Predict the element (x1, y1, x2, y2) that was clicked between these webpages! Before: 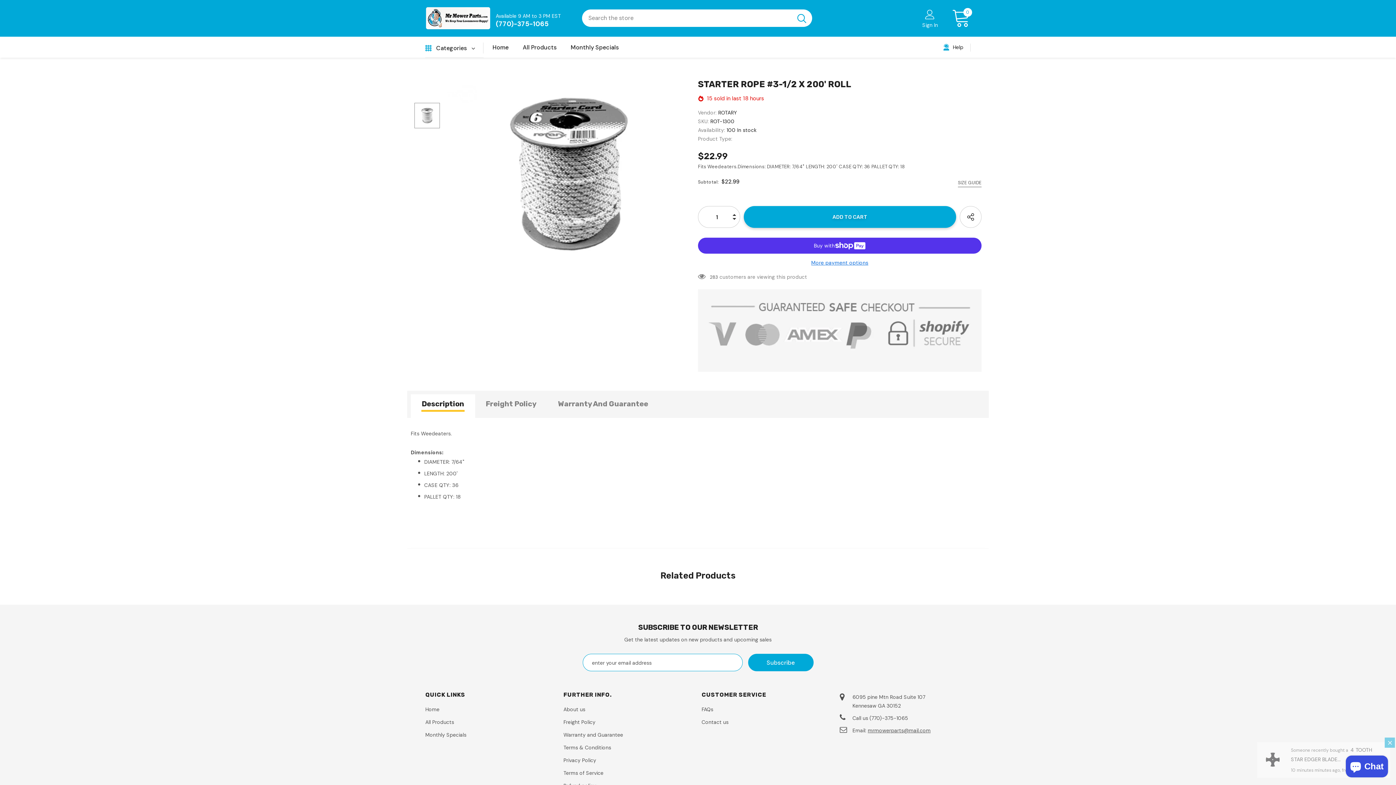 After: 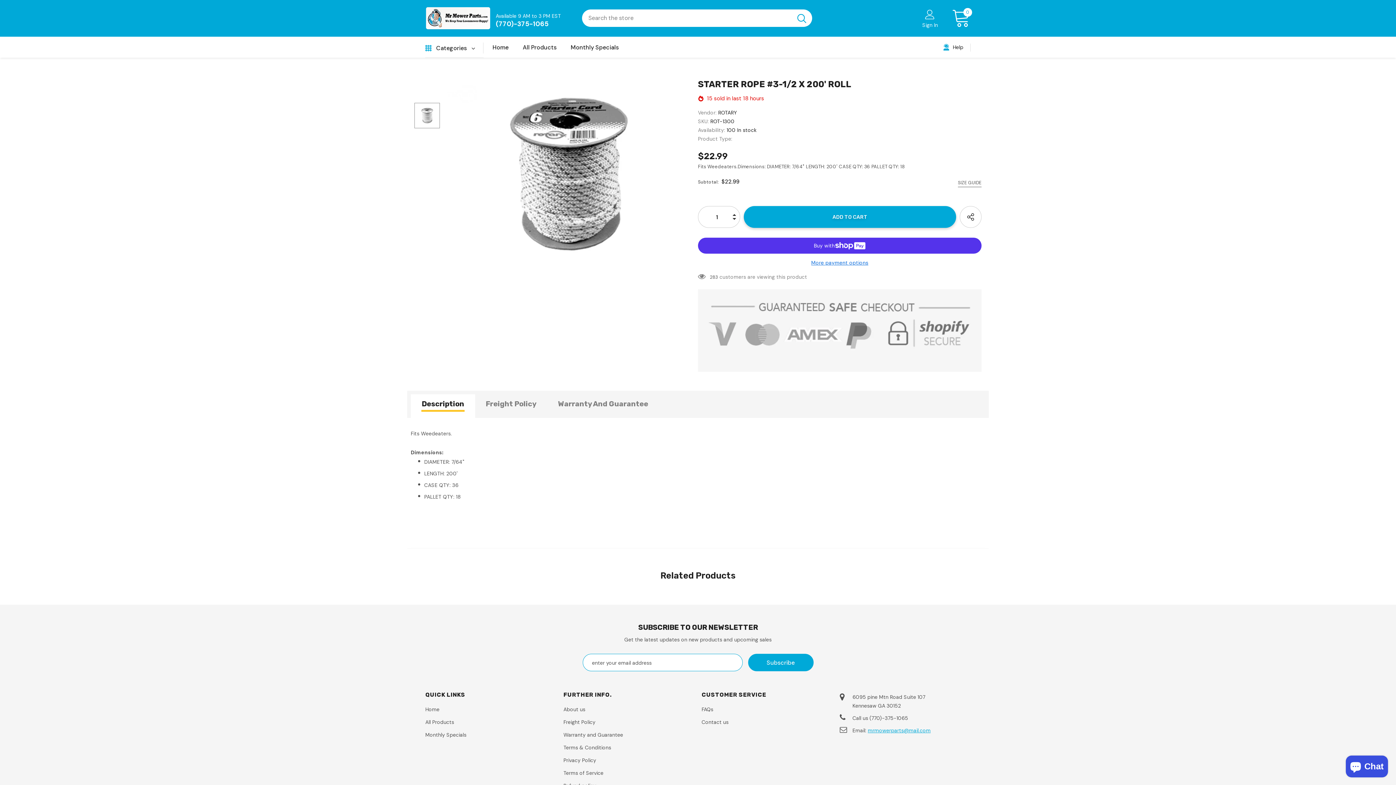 Action: bbox: (868, 727, 930, 734) label: mrmowerparts@mail.com